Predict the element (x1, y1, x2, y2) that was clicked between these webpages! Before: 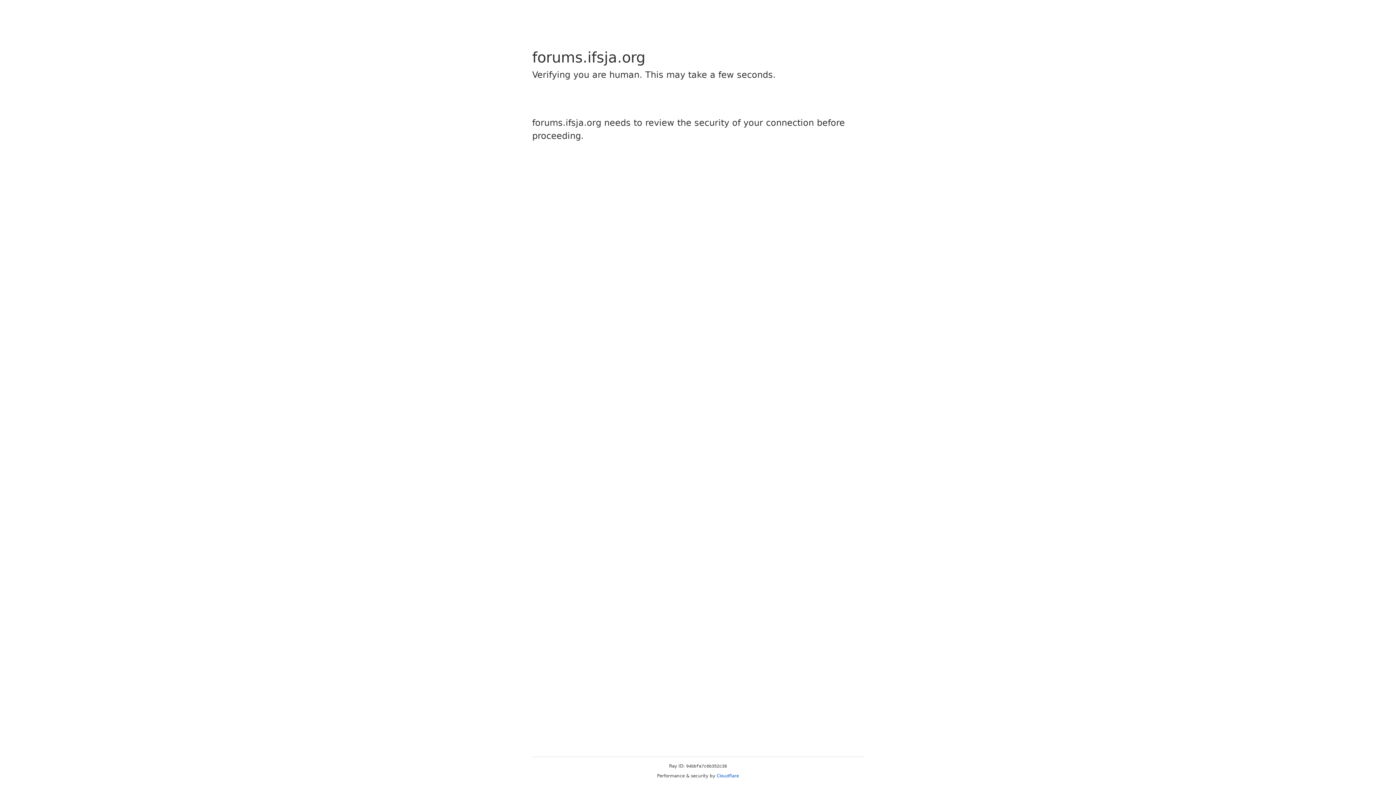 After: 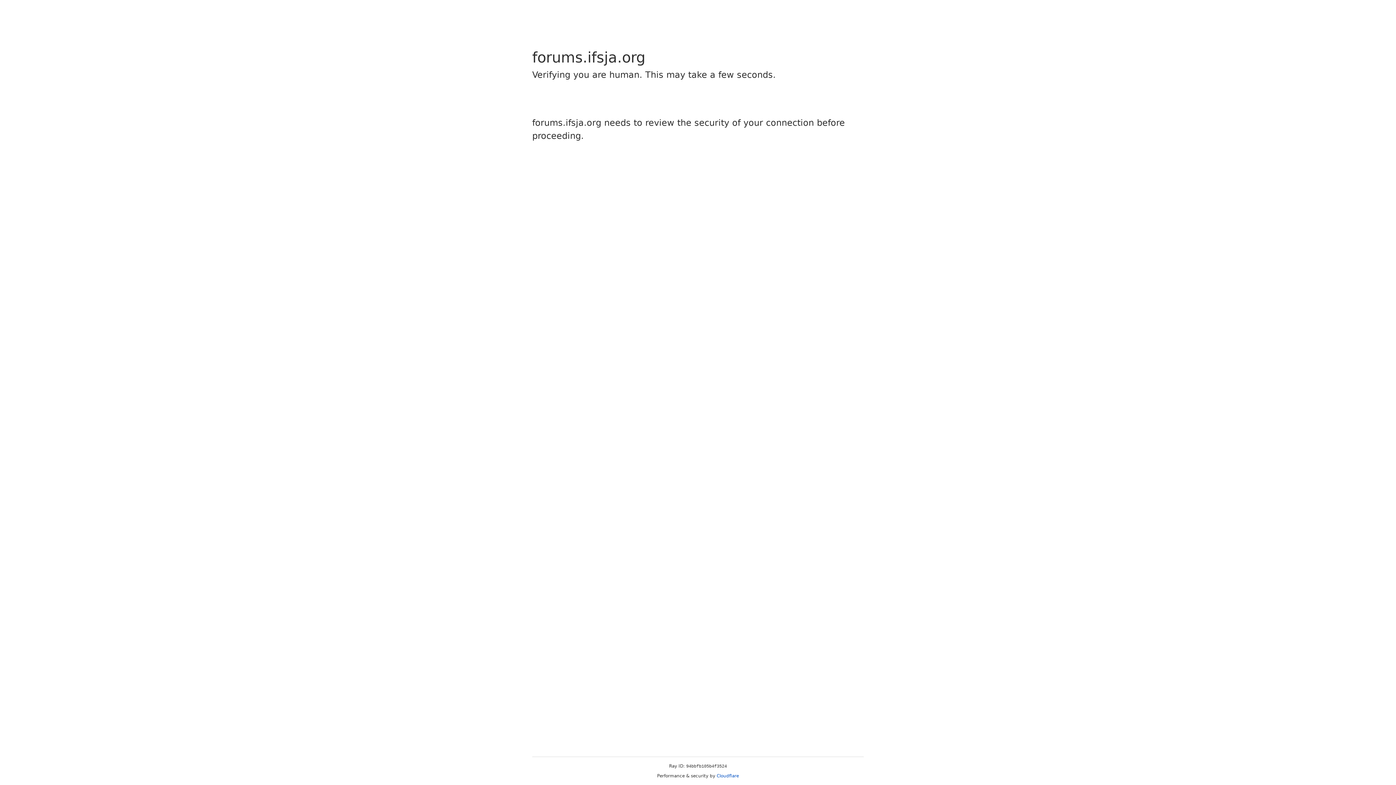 Action: label: Cloudflare bbox: (716, 773, 739, 778)